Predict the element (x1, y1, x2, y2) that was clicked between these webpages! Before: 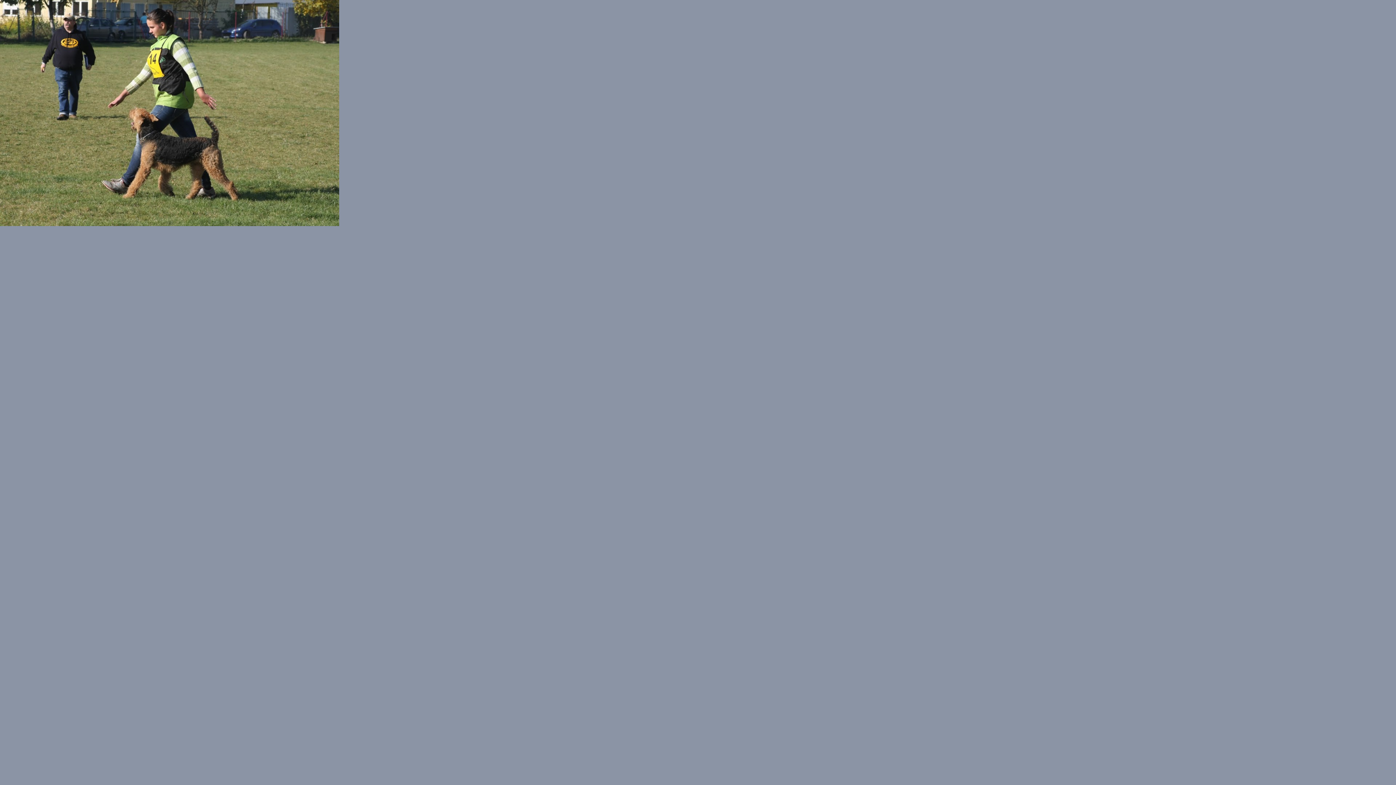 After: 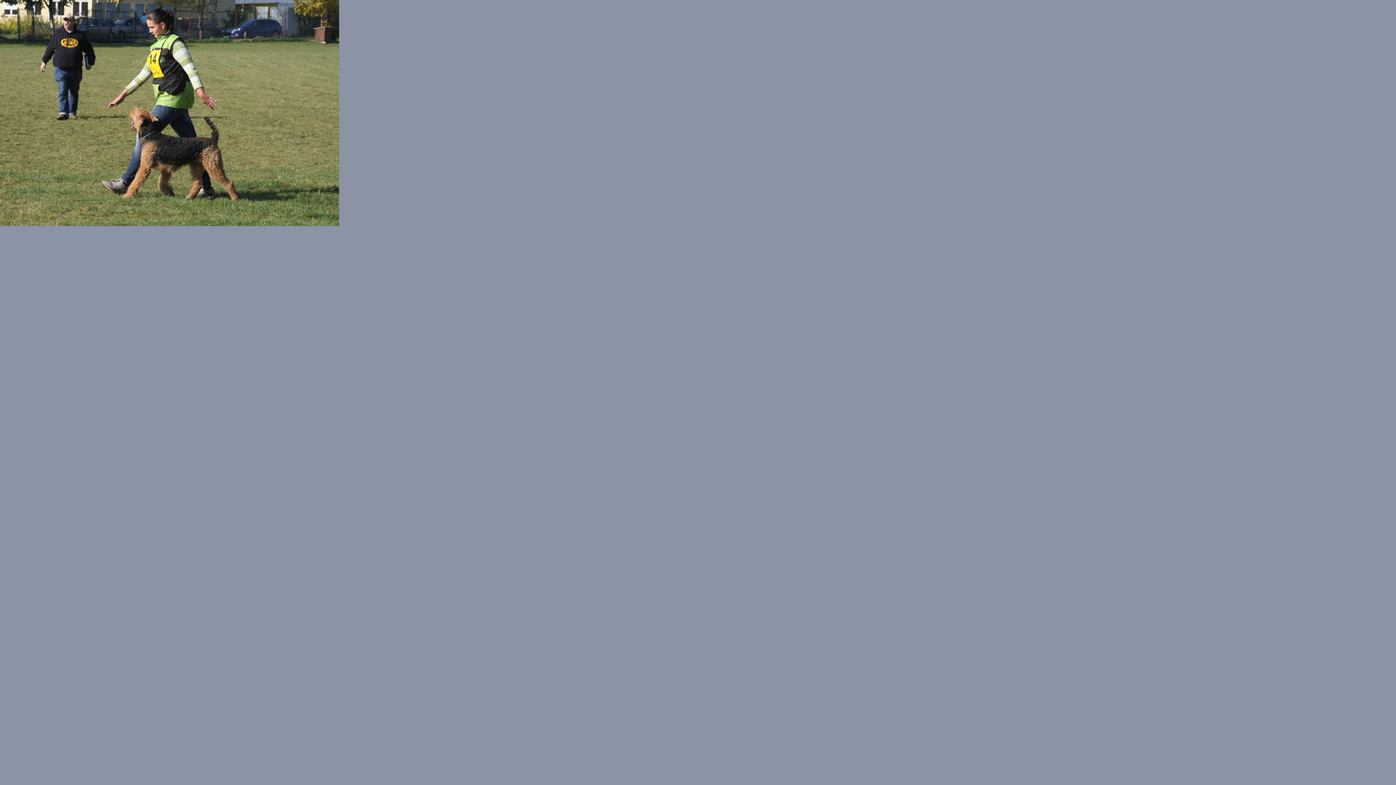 Action: bbox: (0, 220, 339, 227)